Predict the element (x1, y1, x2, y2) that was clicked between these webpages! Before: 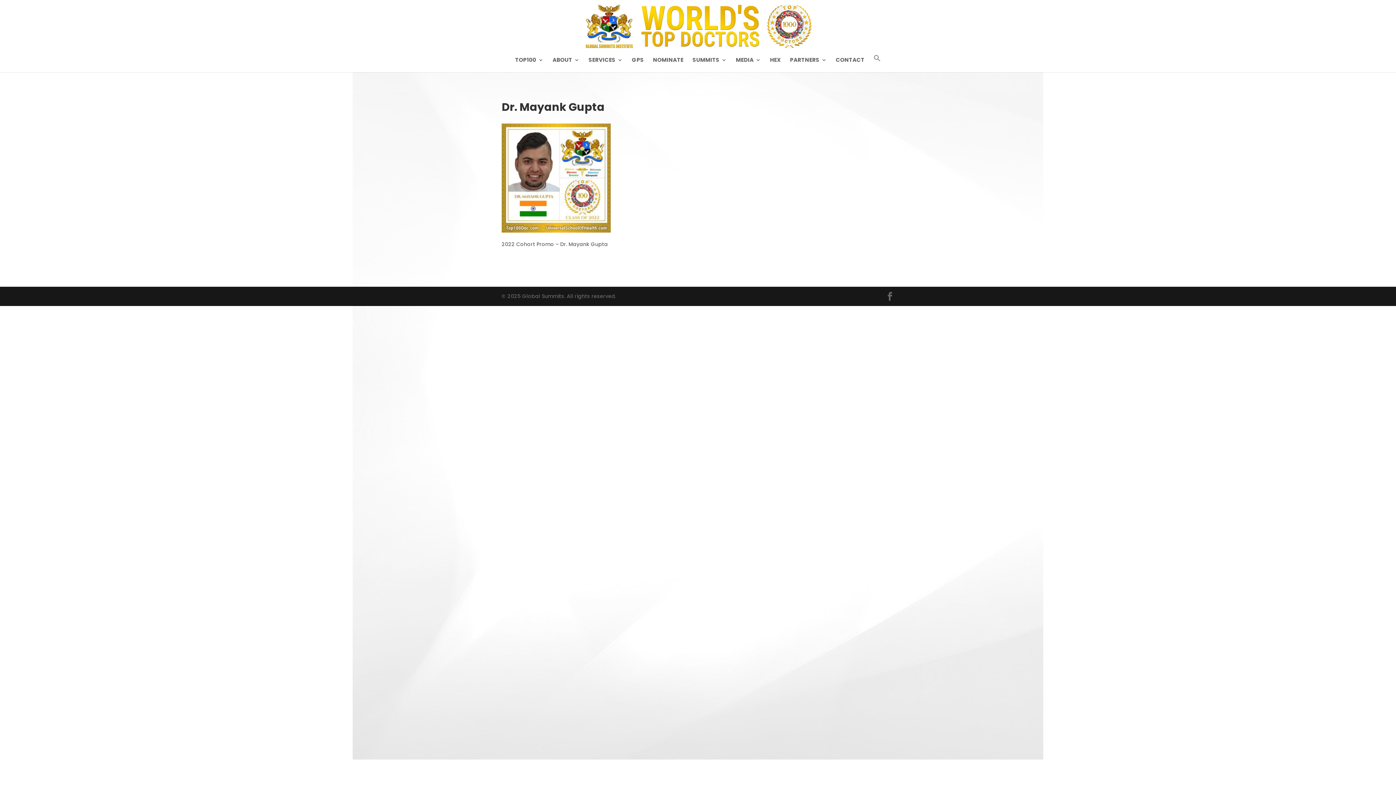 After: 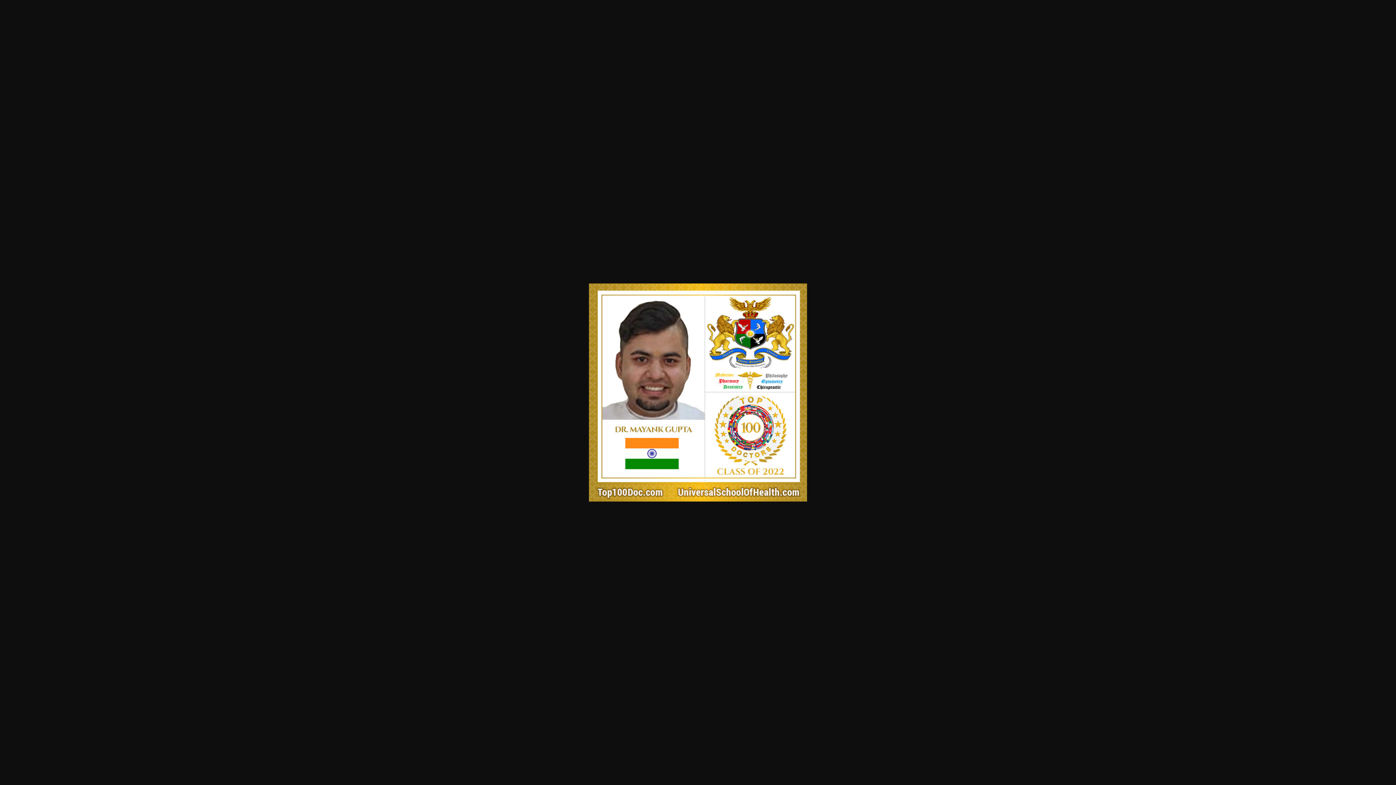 Action: bbox: (501, 227, 610, 234)